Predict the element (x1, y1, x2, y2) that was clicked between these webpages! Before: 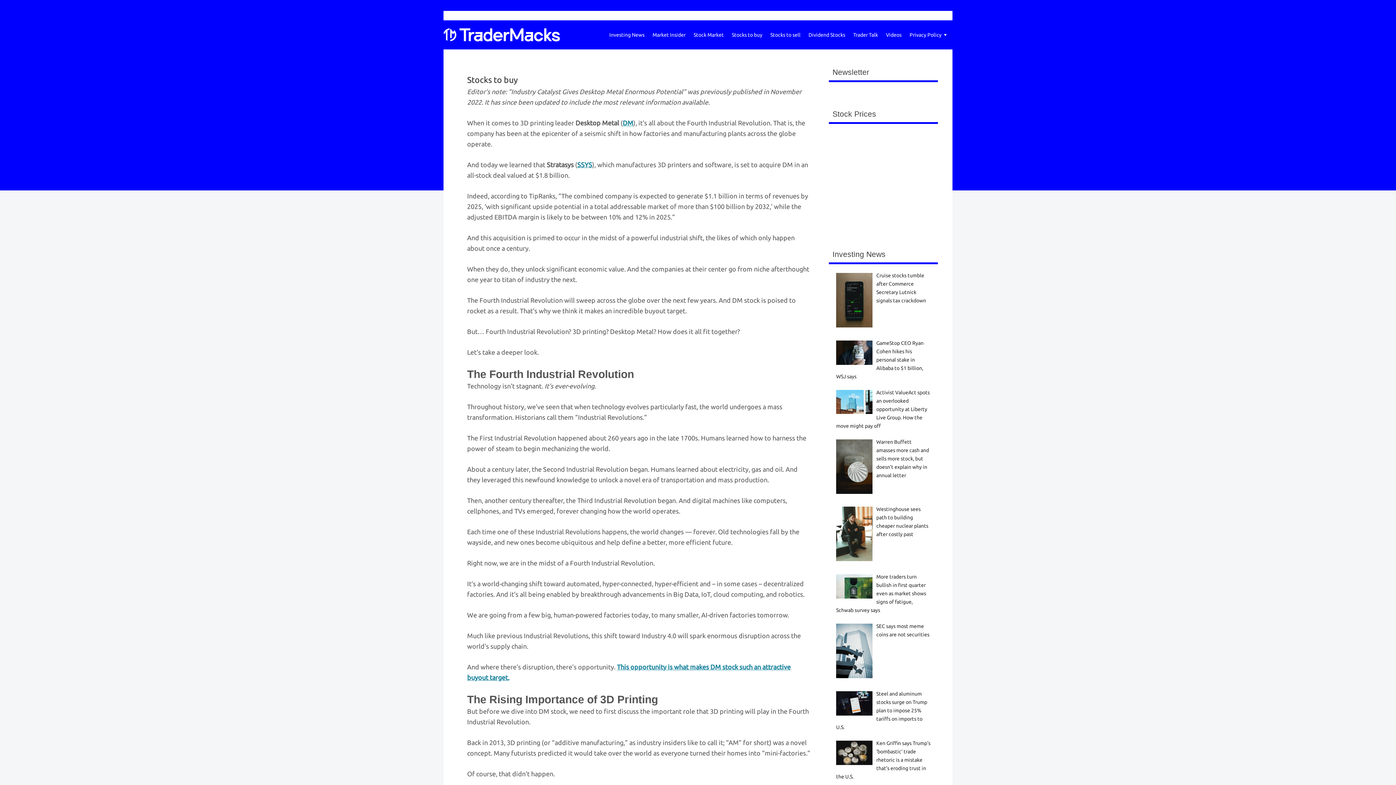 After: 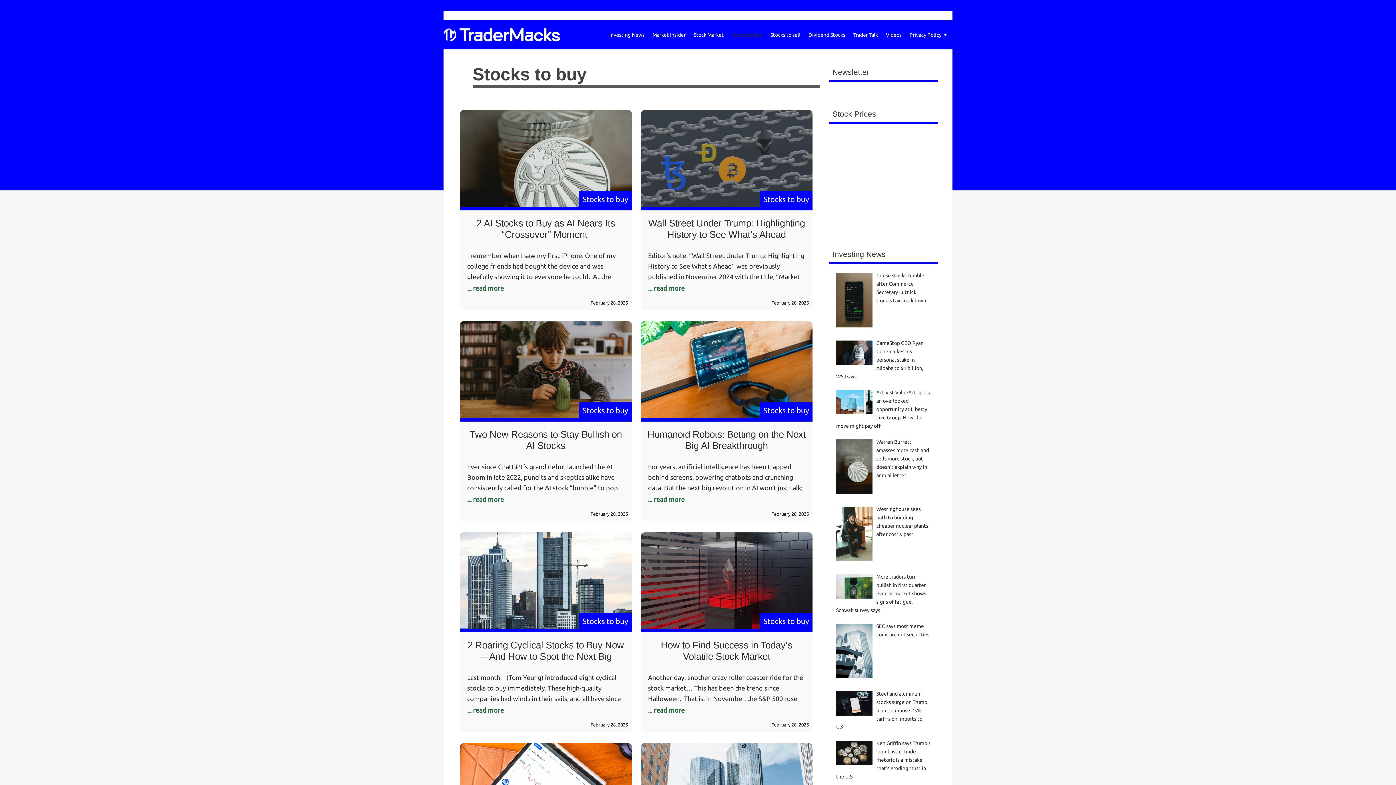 Action: label: Stocks to buy bbox: (728, 20, 766, 49)